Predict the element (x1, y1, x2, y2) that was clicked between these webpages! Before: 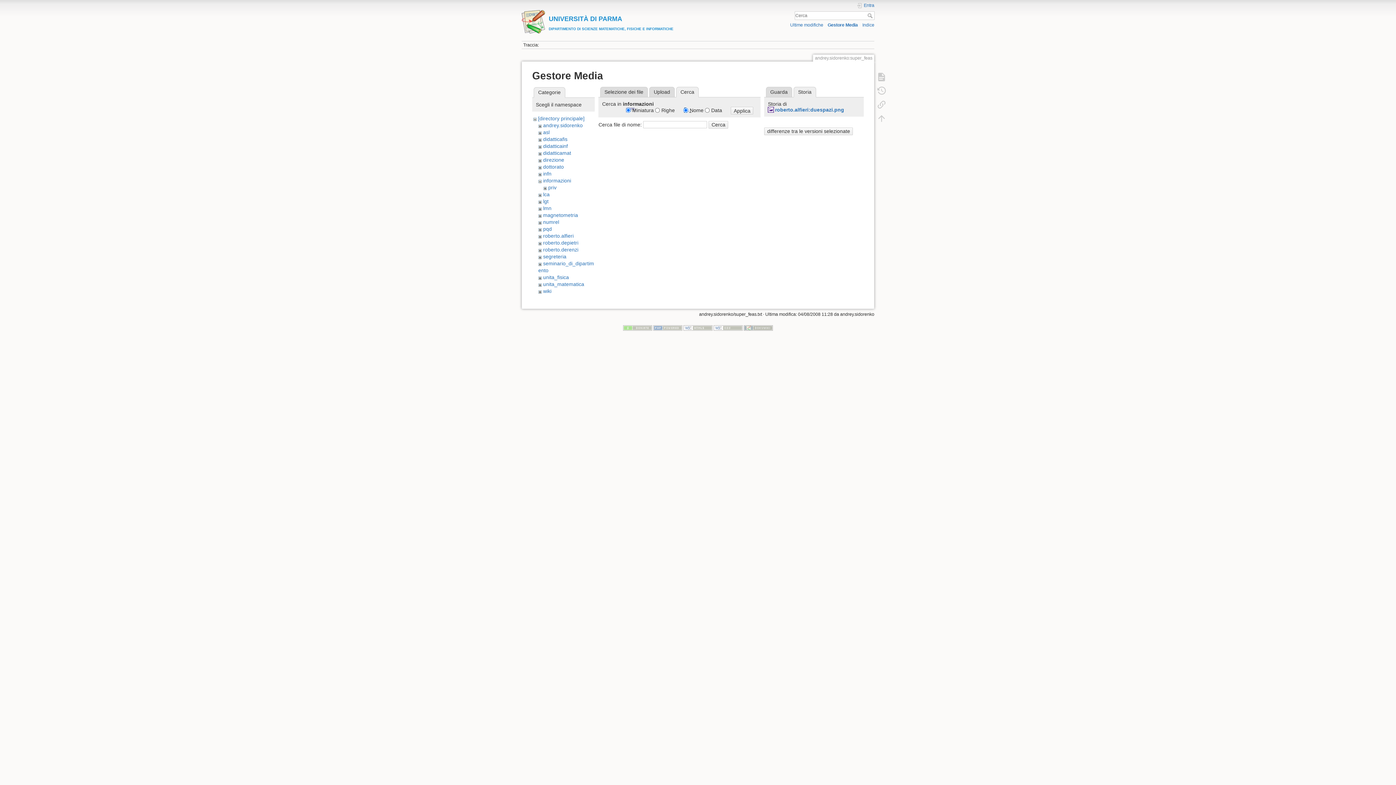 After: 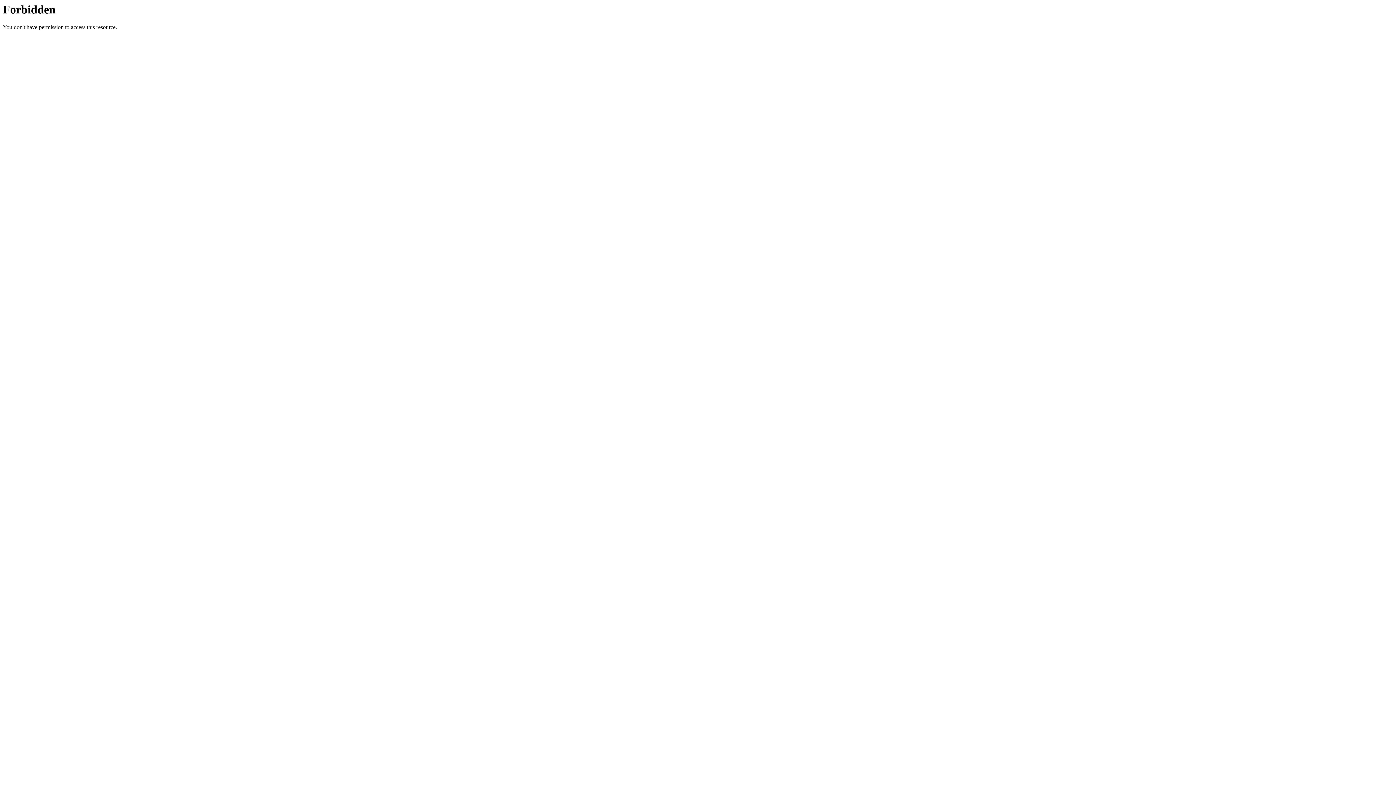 Action: bbox: (744, 325, 773, 330)